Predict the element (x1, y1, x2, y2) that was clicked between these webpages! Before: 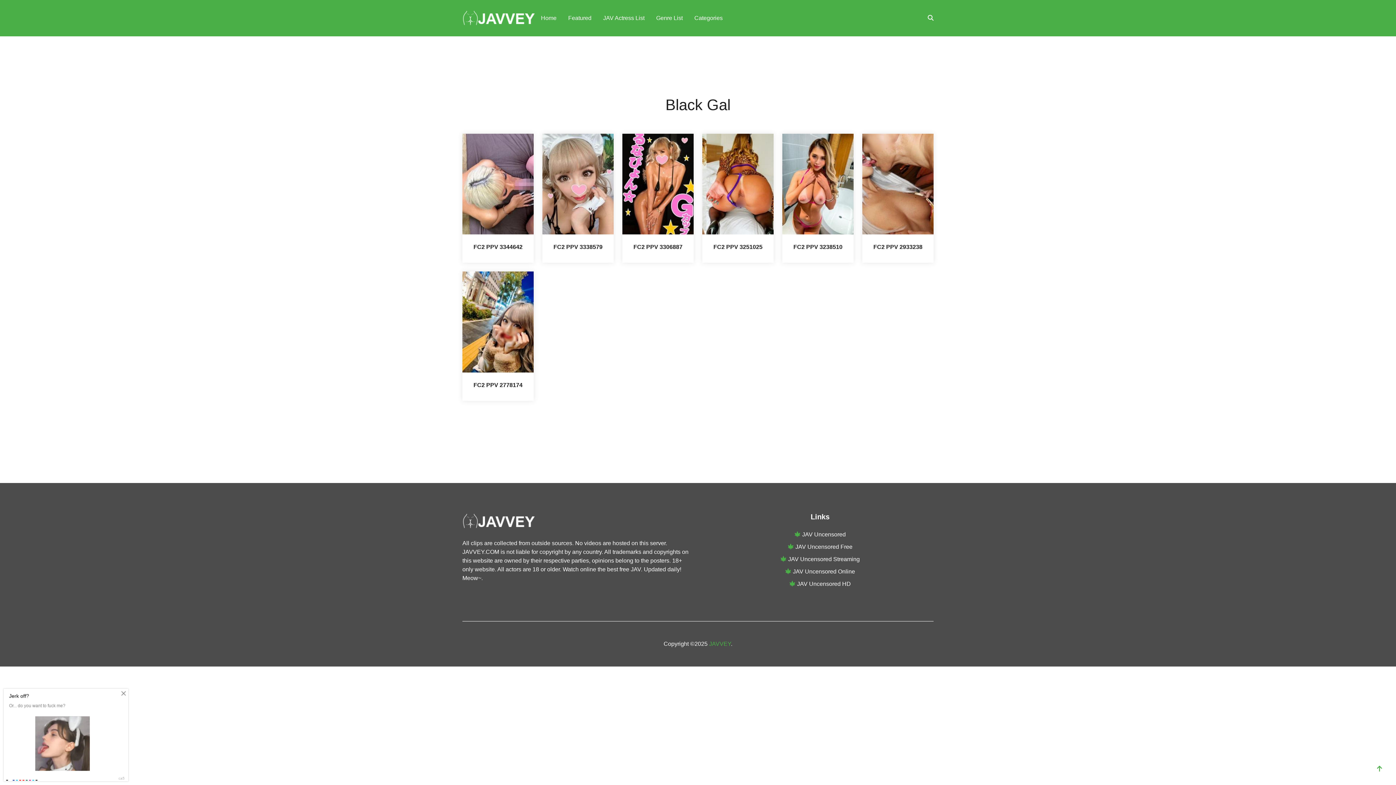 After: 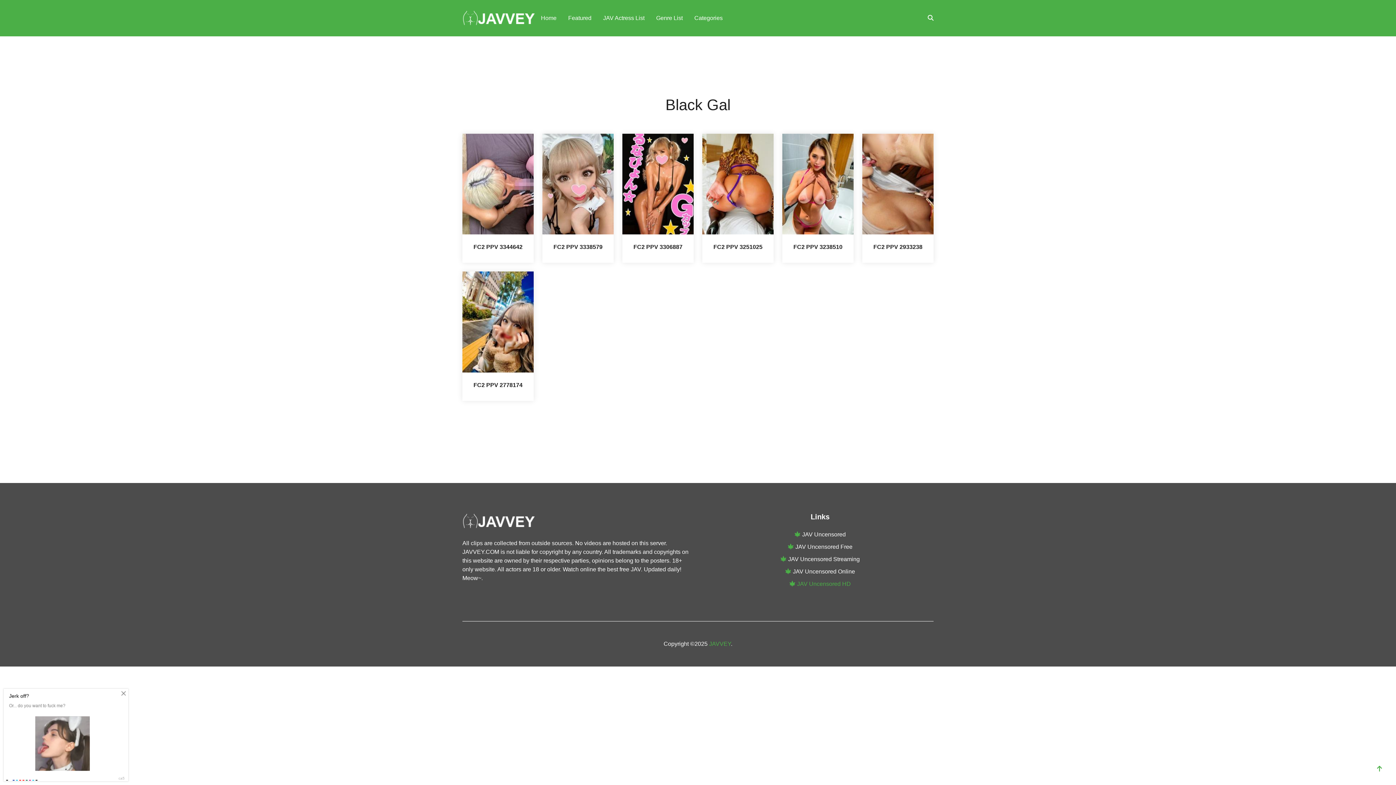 Action: bbox: (789, 580, 851, 587) label: JAV Uncensored HD